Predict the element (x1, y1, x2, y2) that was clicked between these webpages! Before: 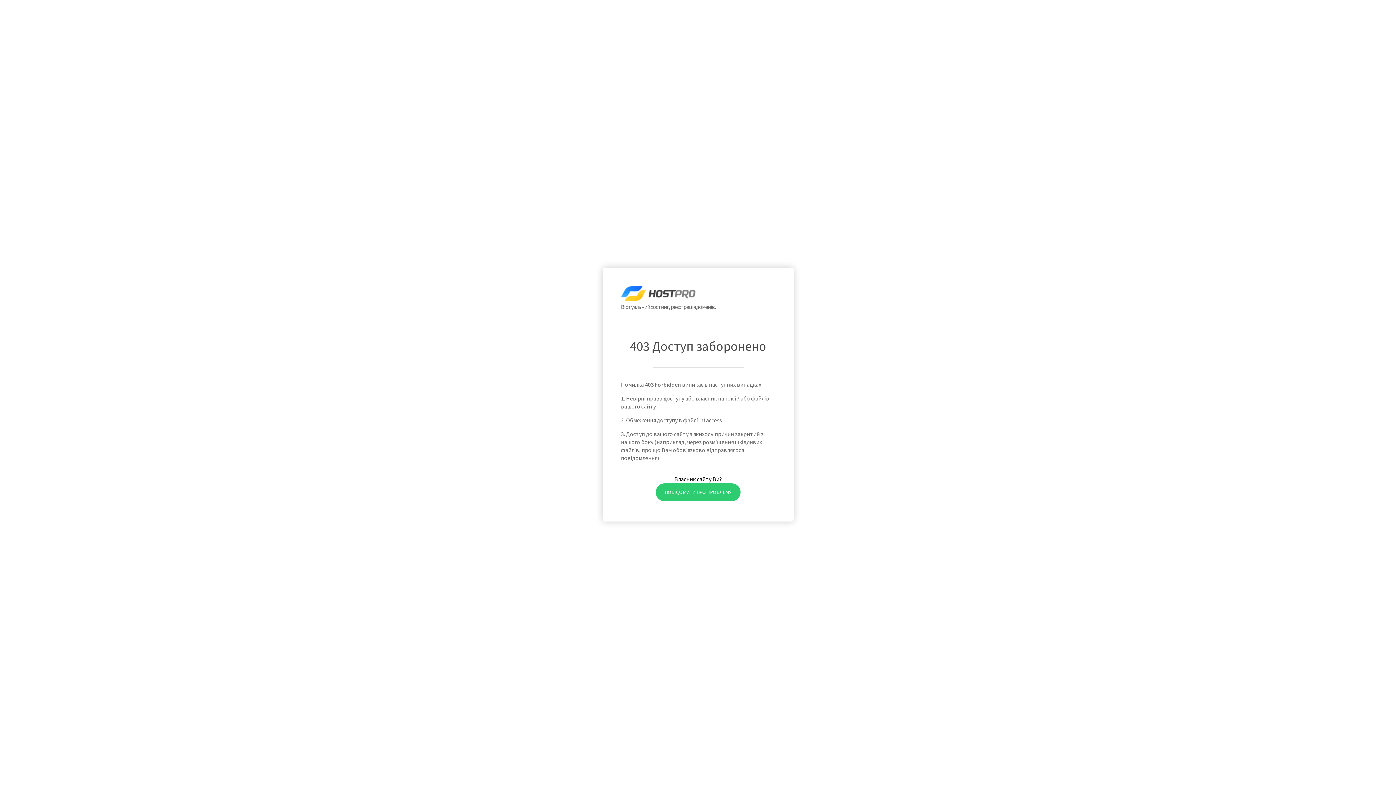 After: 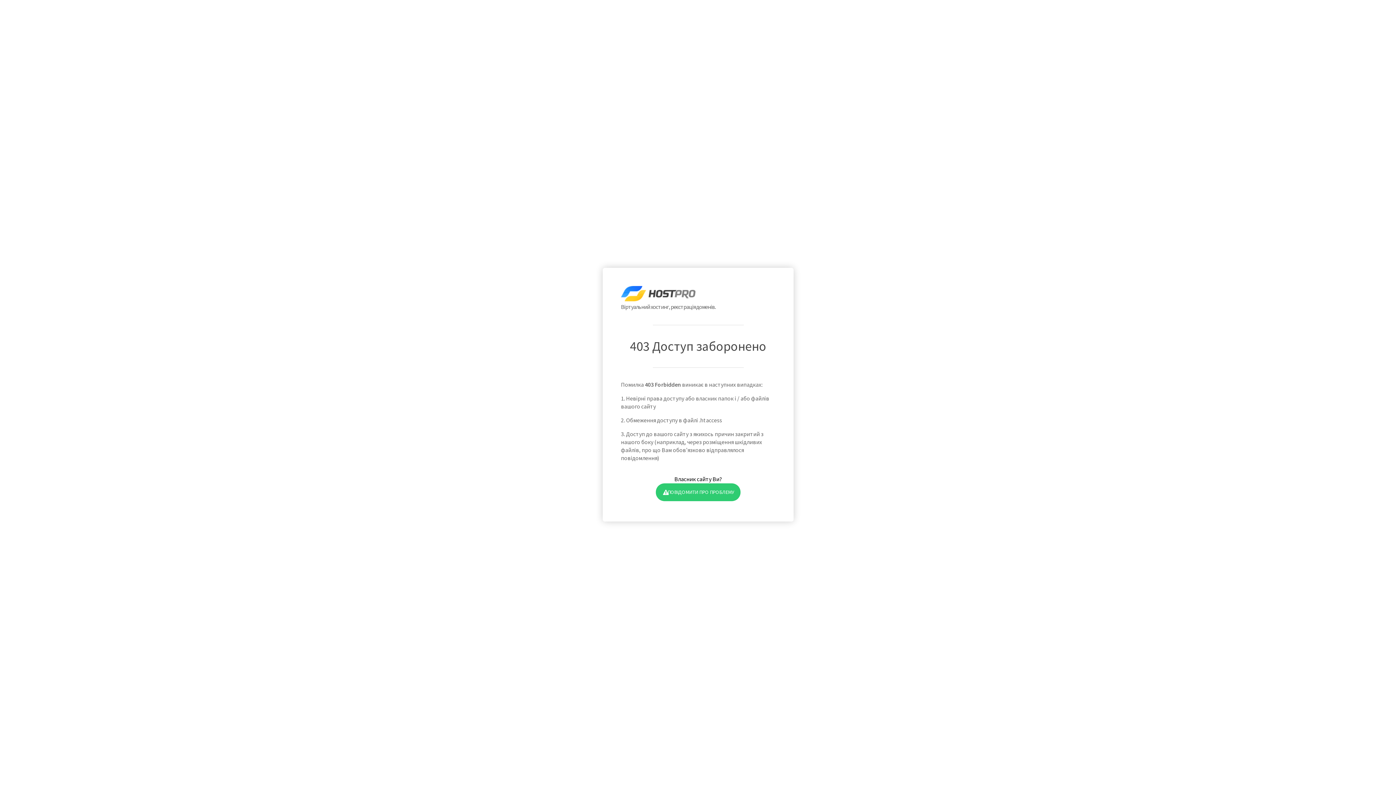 Action: bbox: (655, 483, 740, 501) label: ПОВІДОМИТИ ПРО ПРОБЛЕМУ